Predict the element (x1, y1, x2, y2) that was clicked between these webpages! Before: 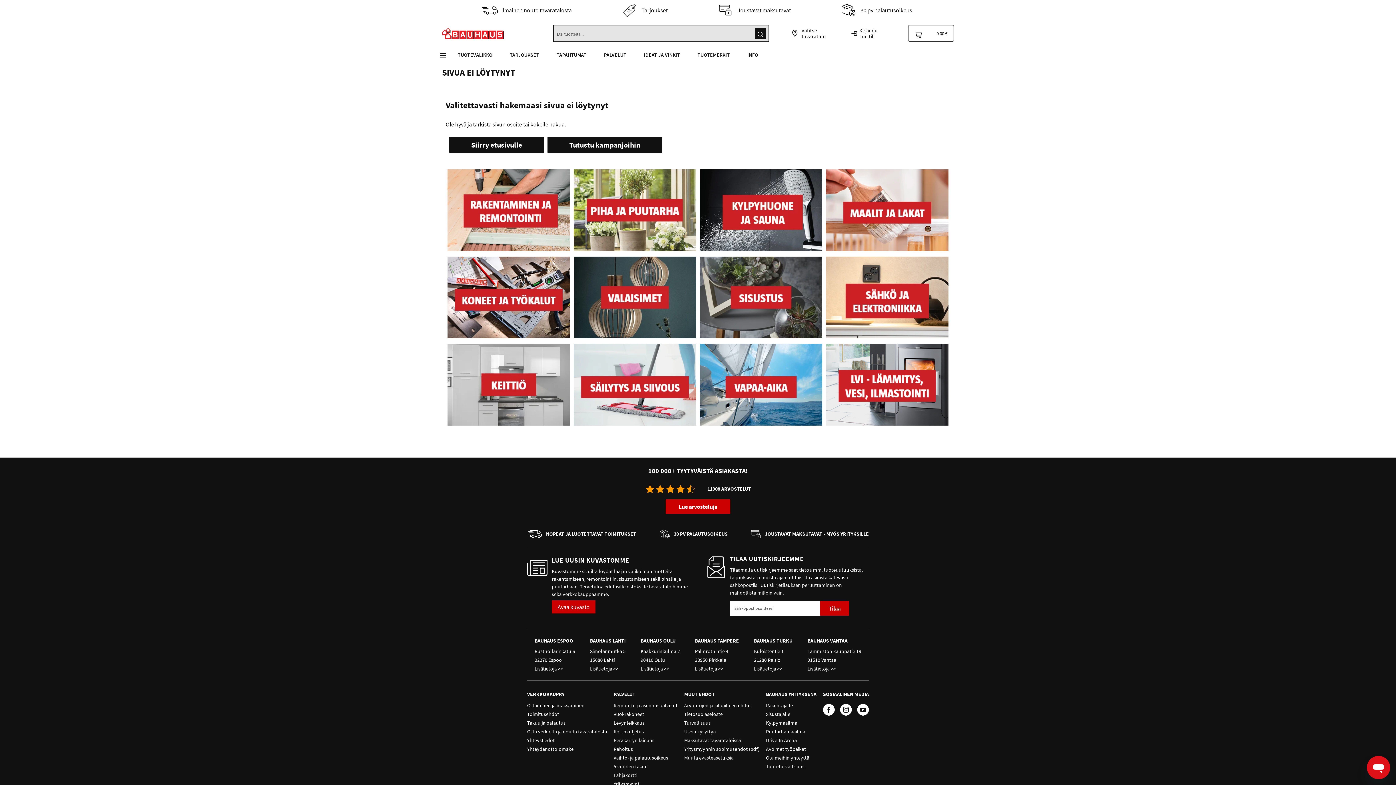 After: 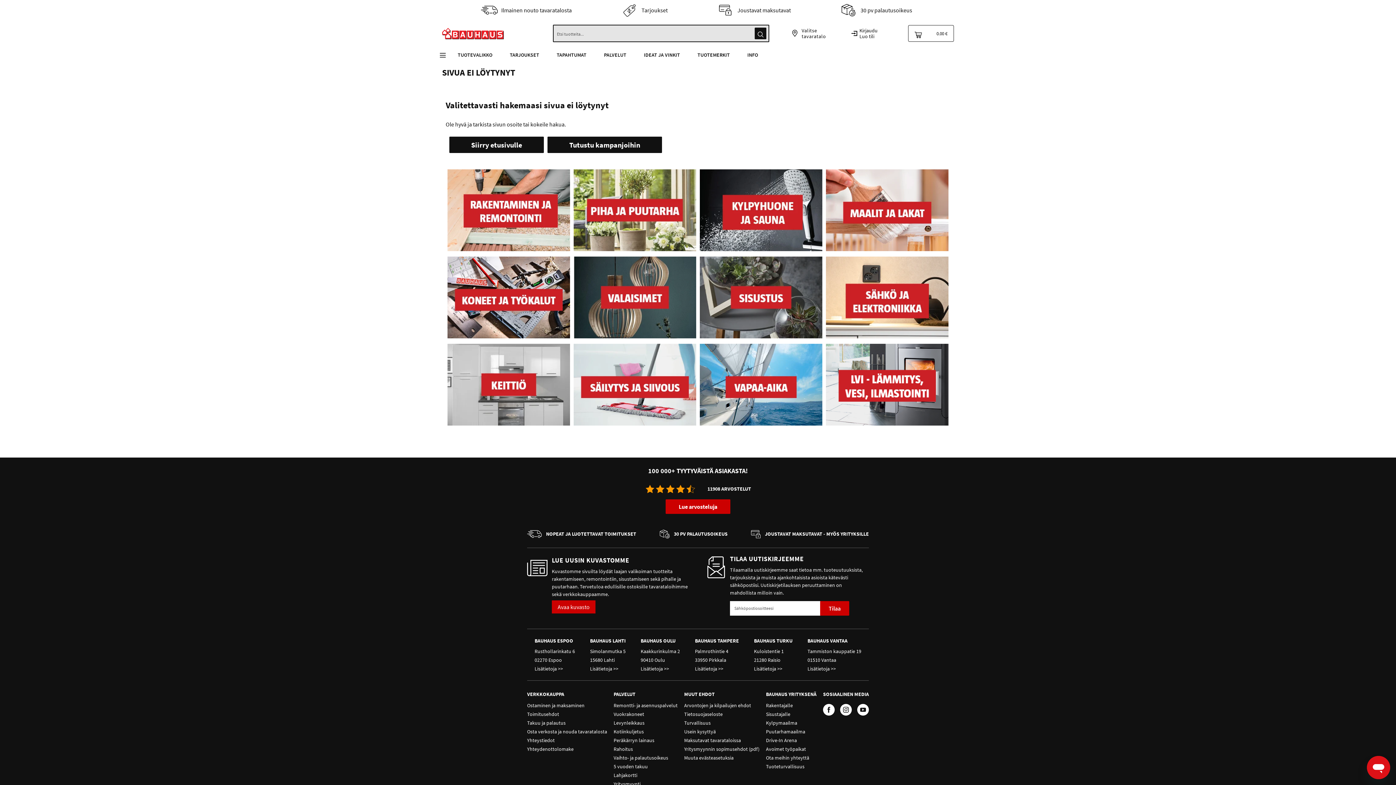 Action: bbox: (857, 704, 869, 715)